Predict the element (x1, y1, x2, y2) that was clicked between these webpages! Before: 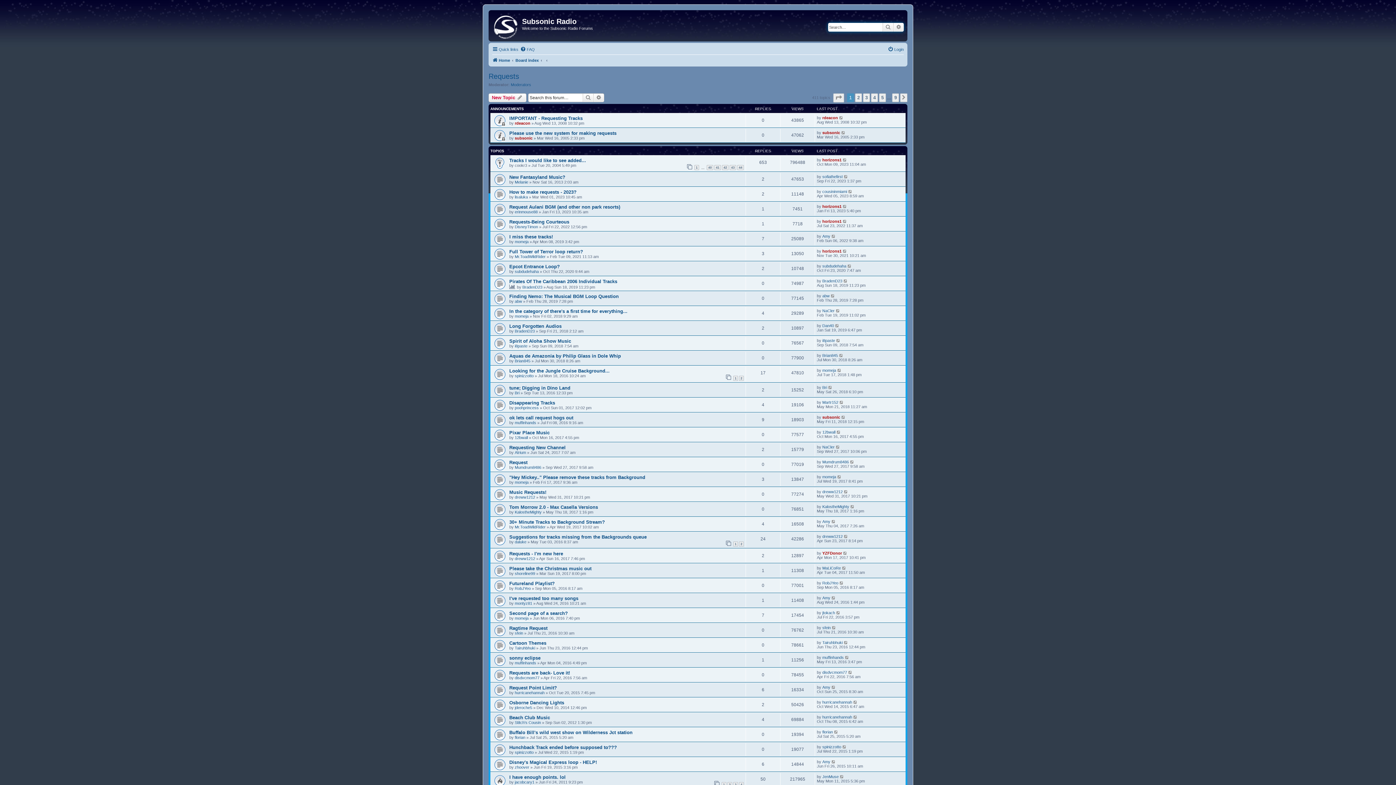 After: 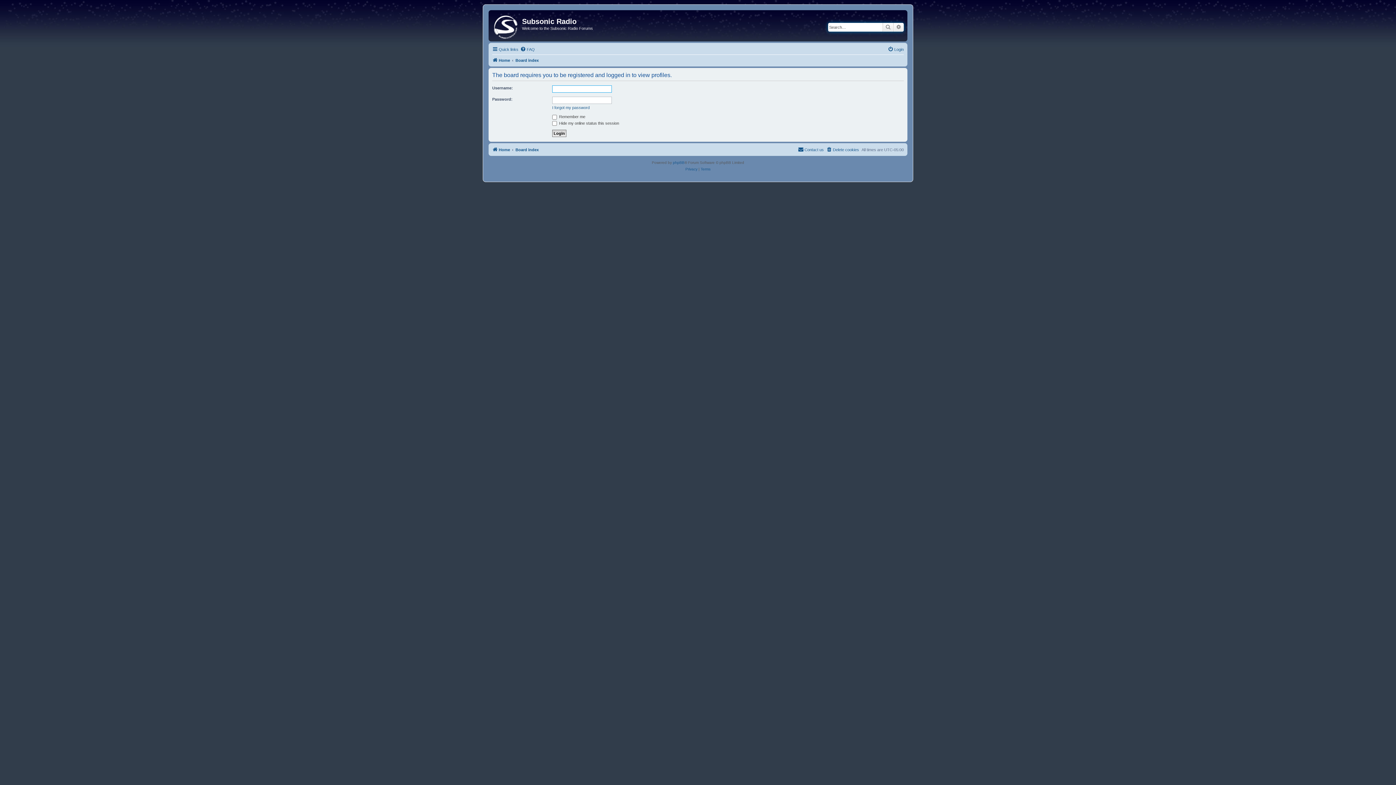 Action: bbox: (514, 631, 523, 635) label: sfein